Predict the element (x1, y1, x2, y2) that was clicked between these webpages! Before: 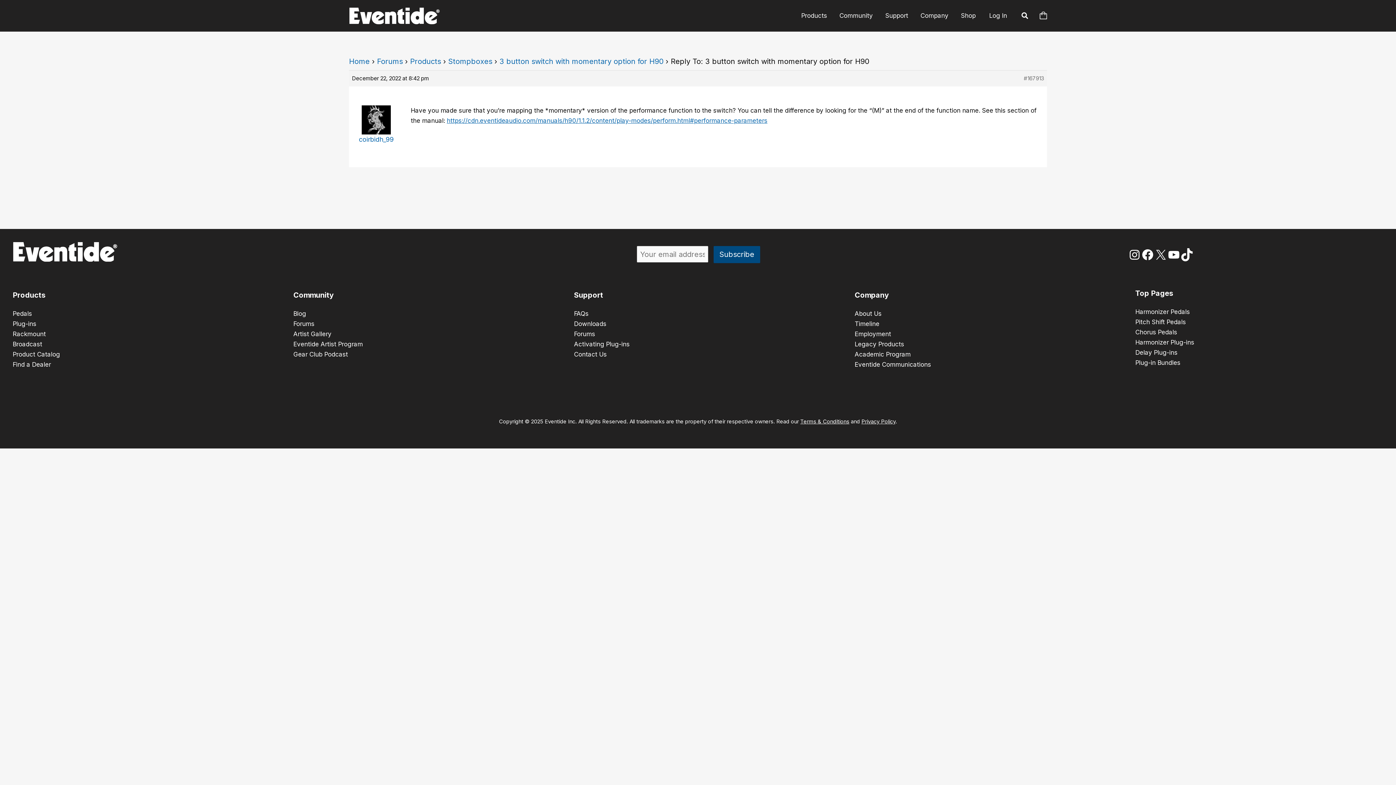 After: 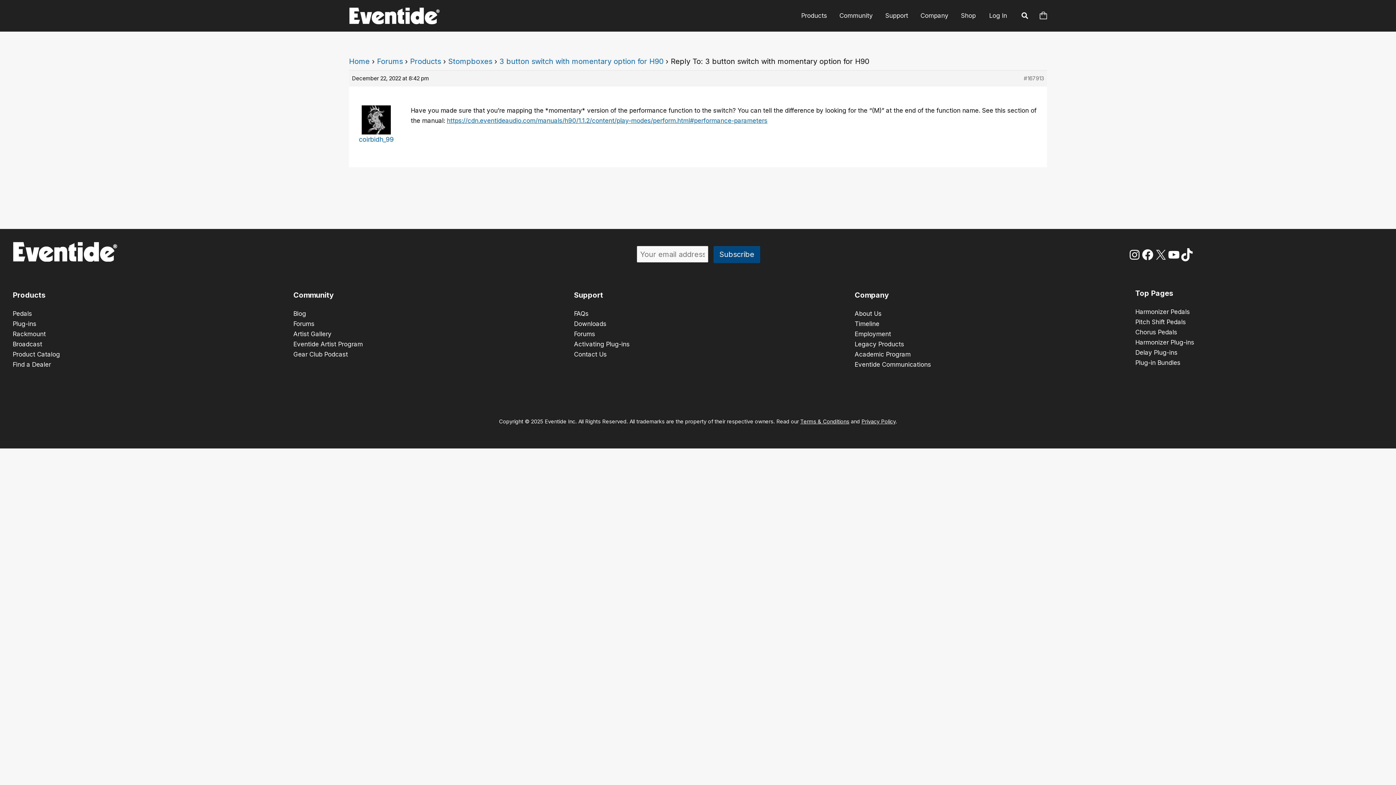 Action: bbox: (12, 350, 60, 358) label: Product Catalog
